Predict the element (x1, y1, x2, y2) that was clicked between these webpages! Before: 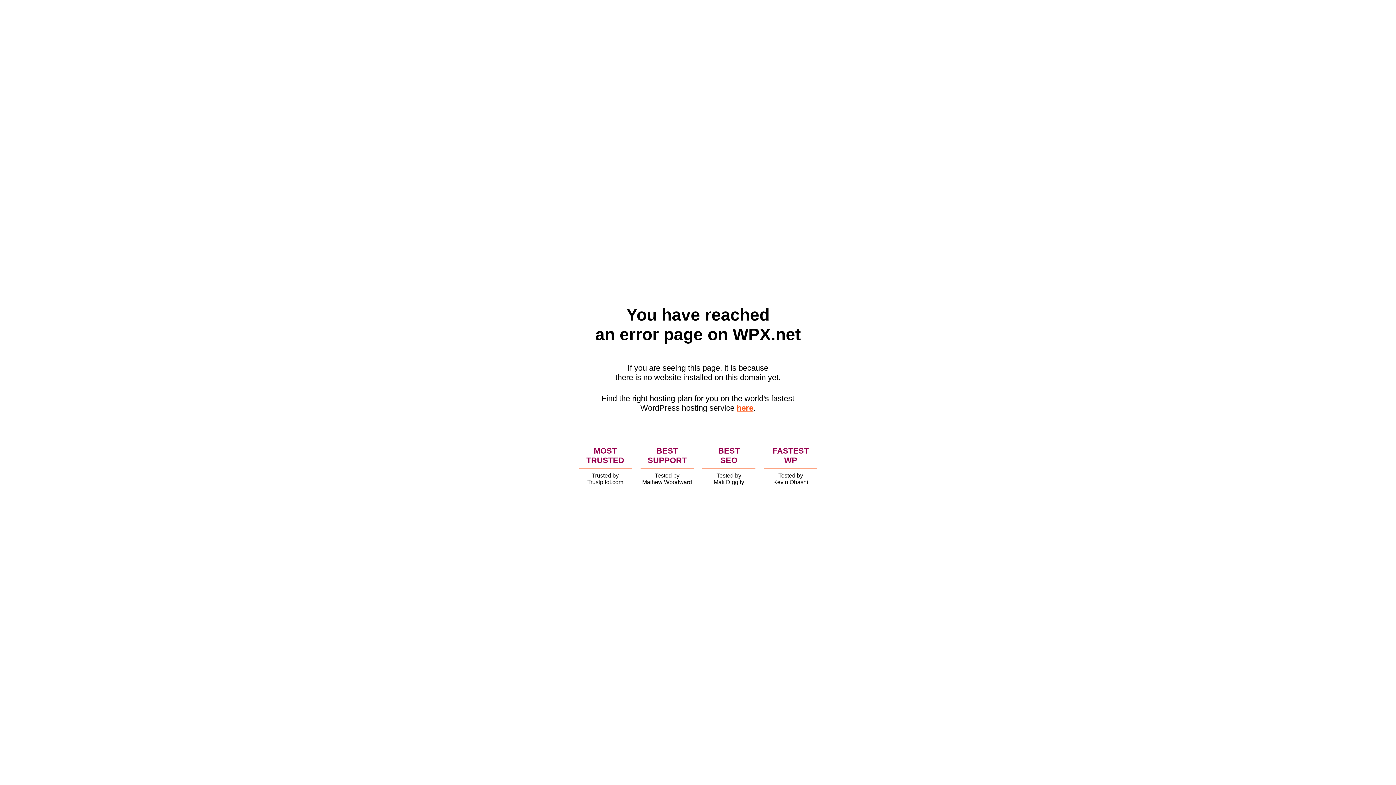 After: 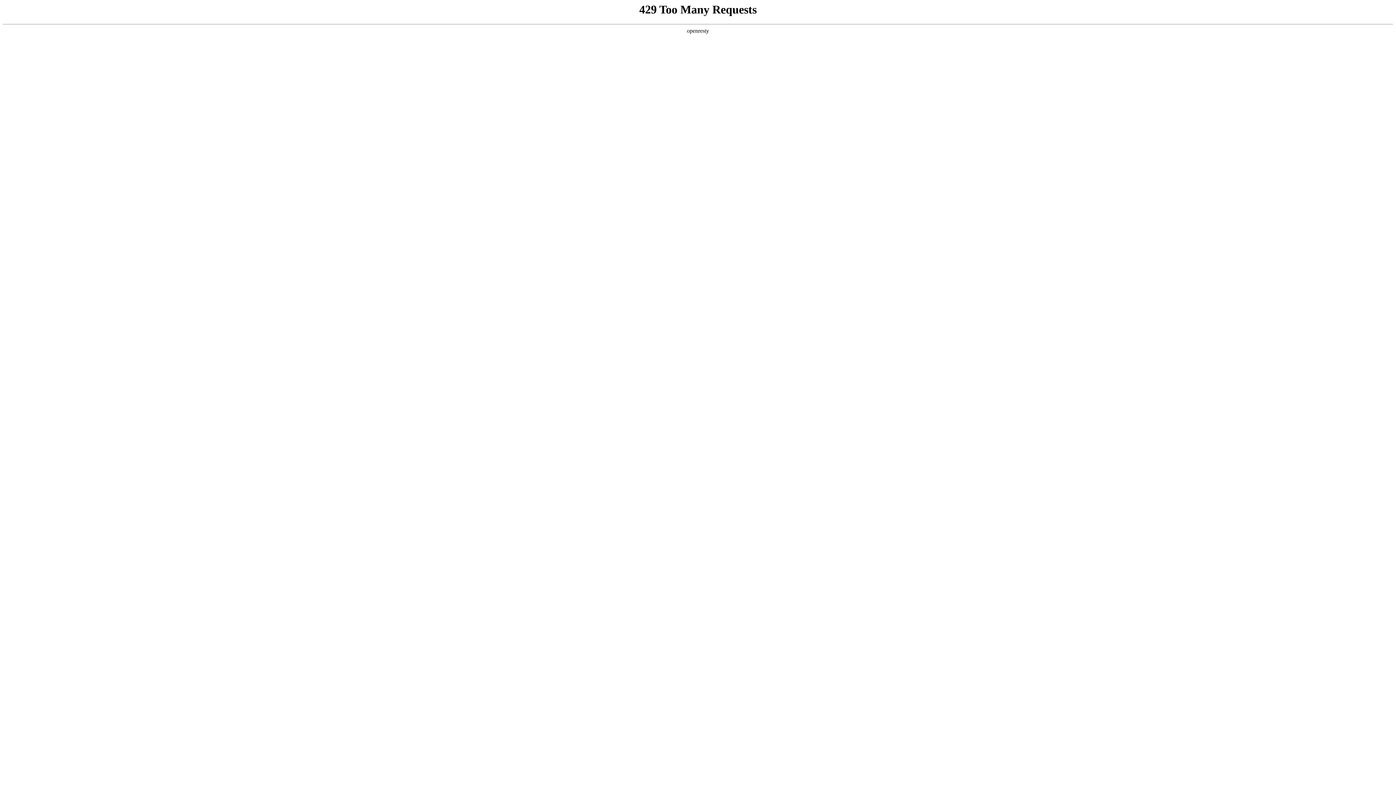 Action: bbox: (736, 403, 753, 412) label: here